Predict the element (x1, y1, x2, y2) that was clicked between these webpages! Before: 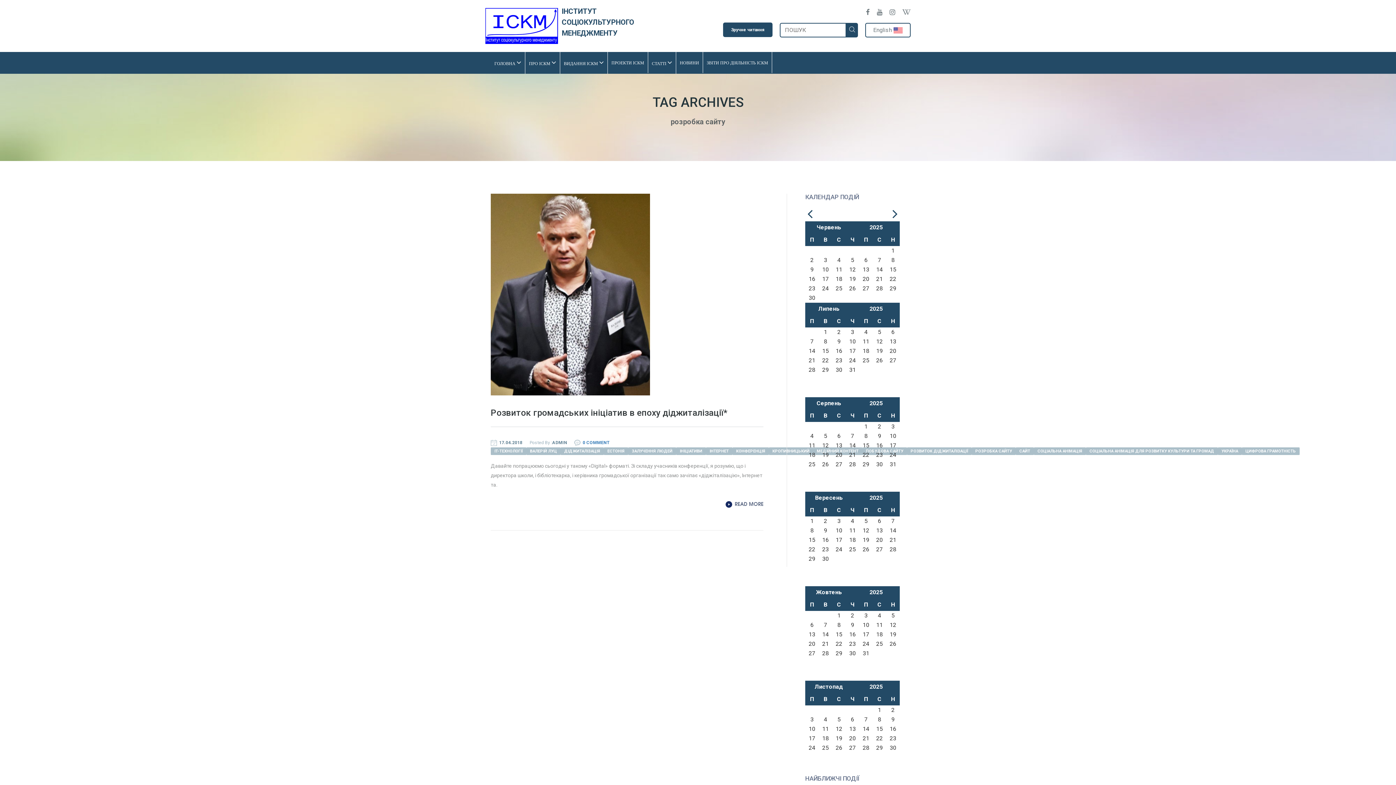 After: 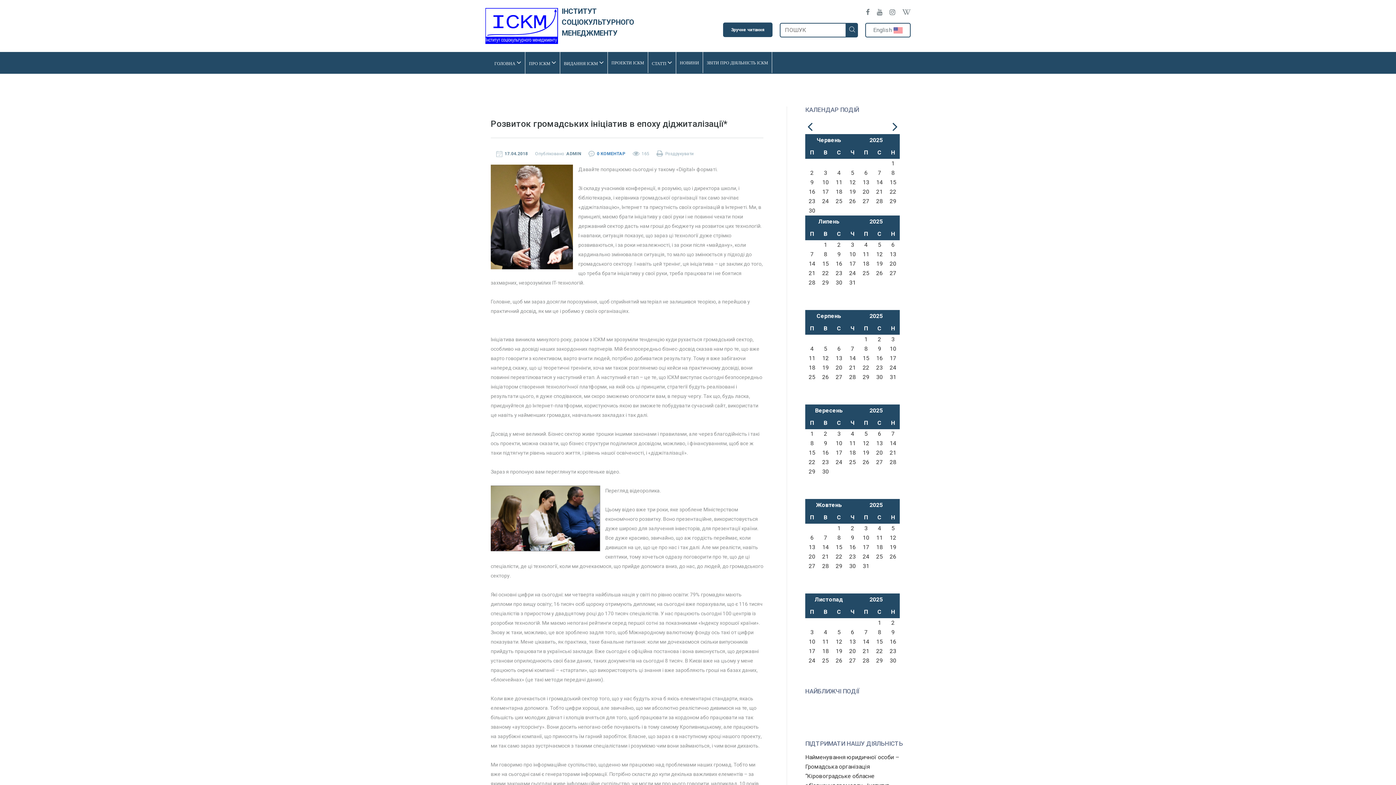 Action: label: READ MORE bbox: (490, 499, 763, 508)